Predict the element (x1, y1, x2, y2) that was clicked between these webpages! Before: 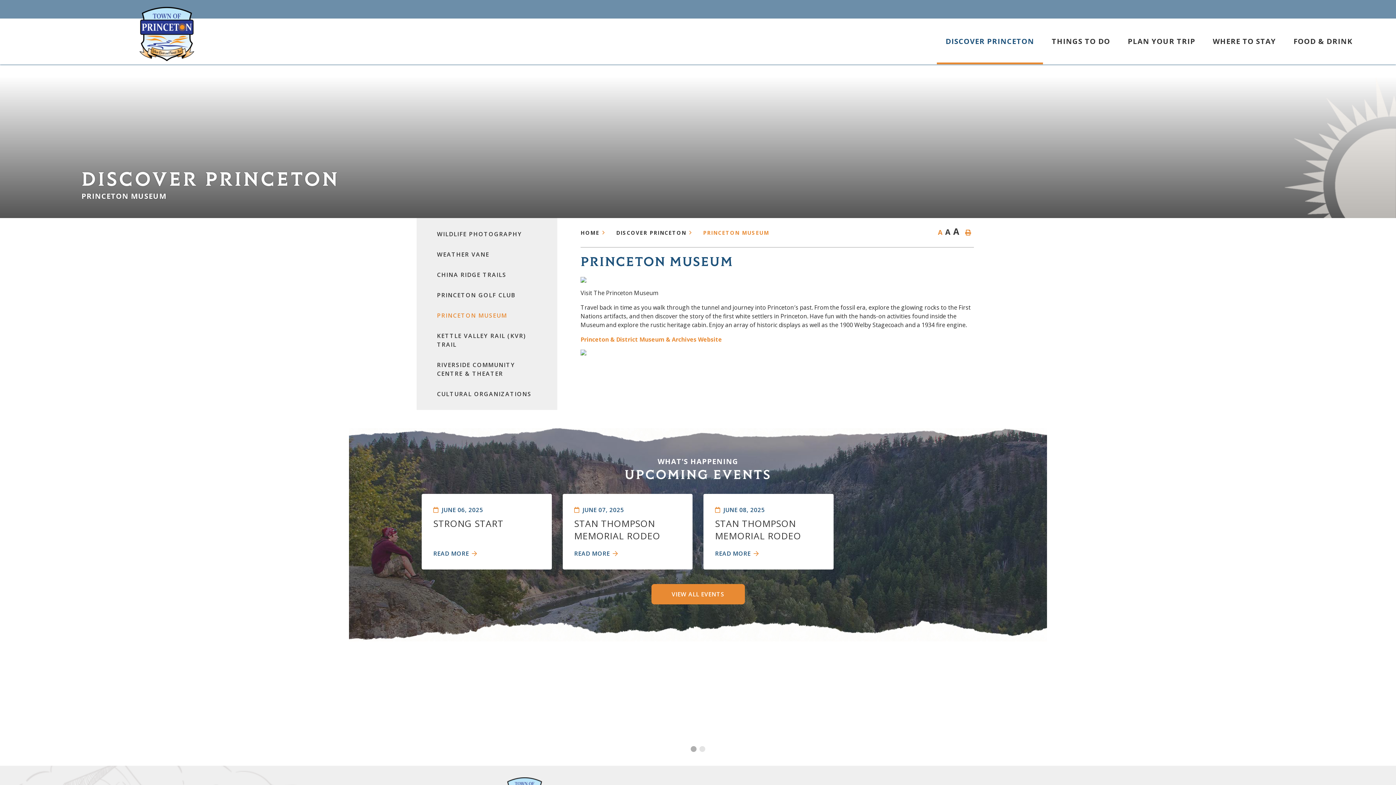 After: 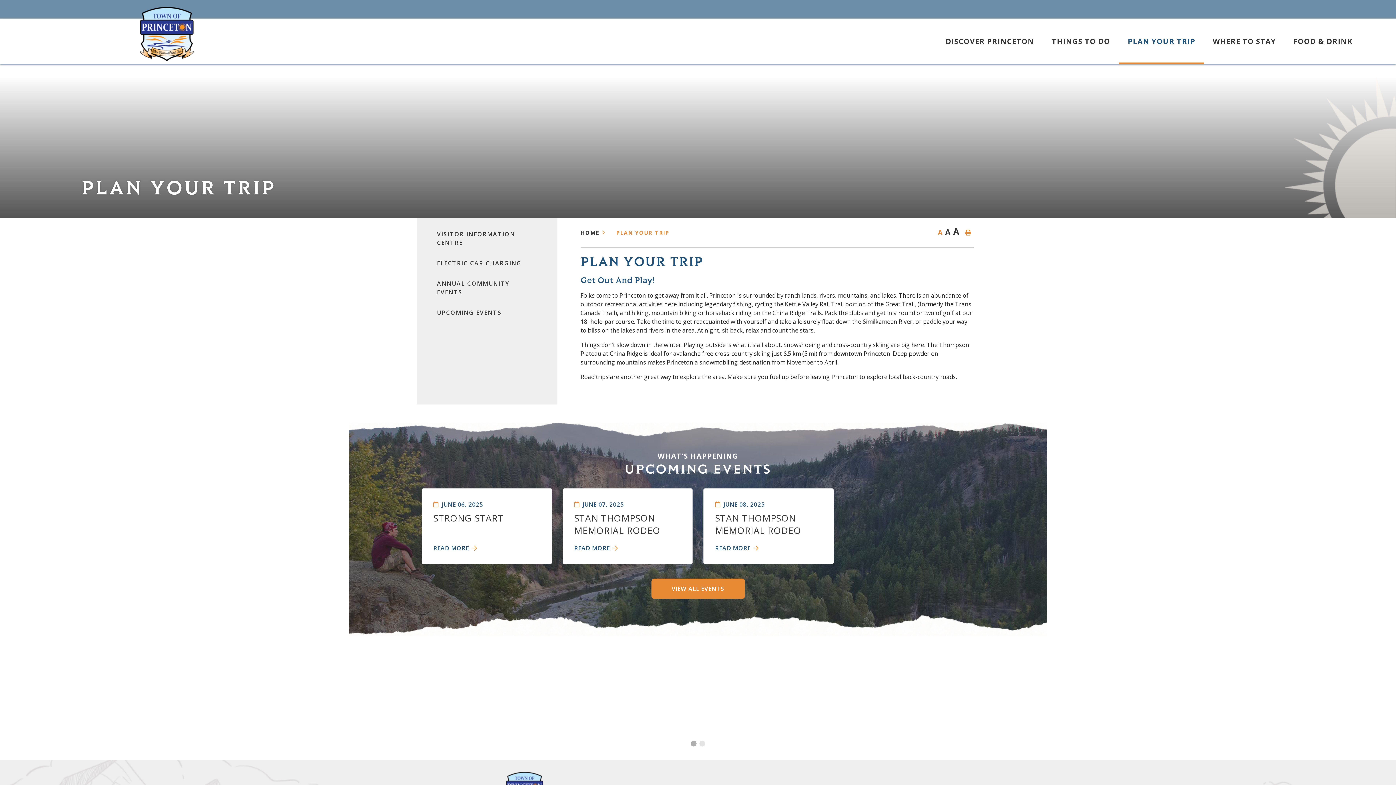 Action: label: PLAN YOUR TRIP bbox: (1119, 18, 1204, 64)